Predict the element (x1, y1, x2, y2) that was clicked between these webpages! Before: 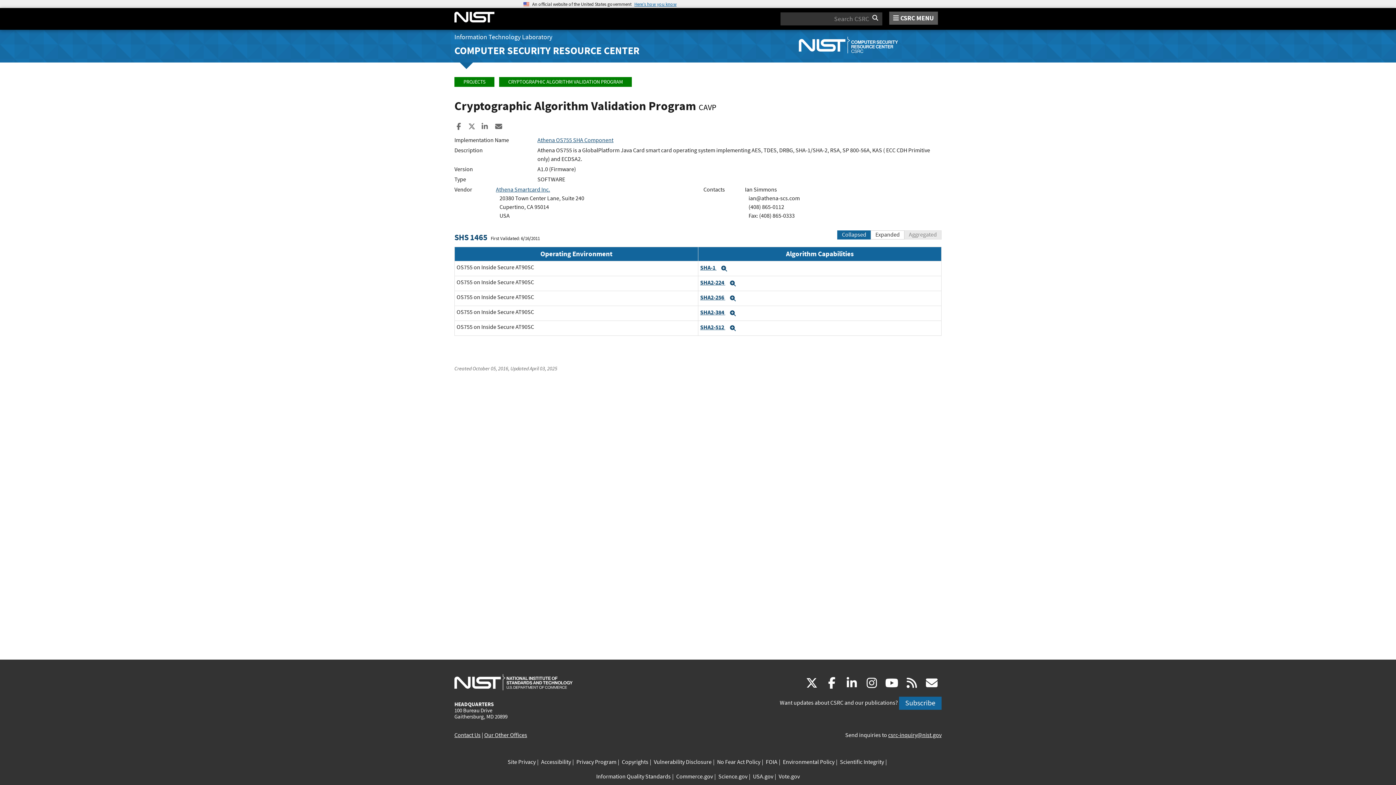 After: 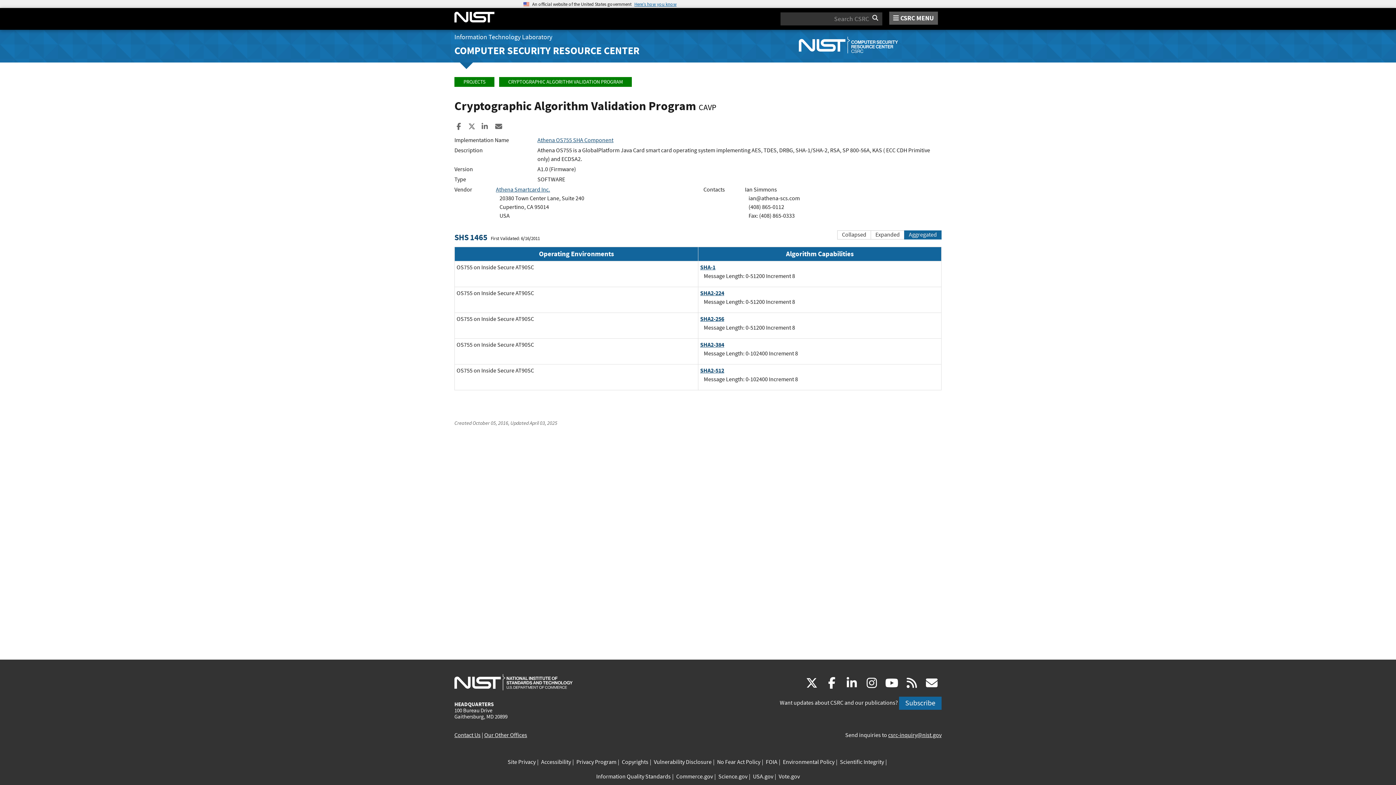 Action: bbox: (904, 230, 941, 239) label: Aggregated